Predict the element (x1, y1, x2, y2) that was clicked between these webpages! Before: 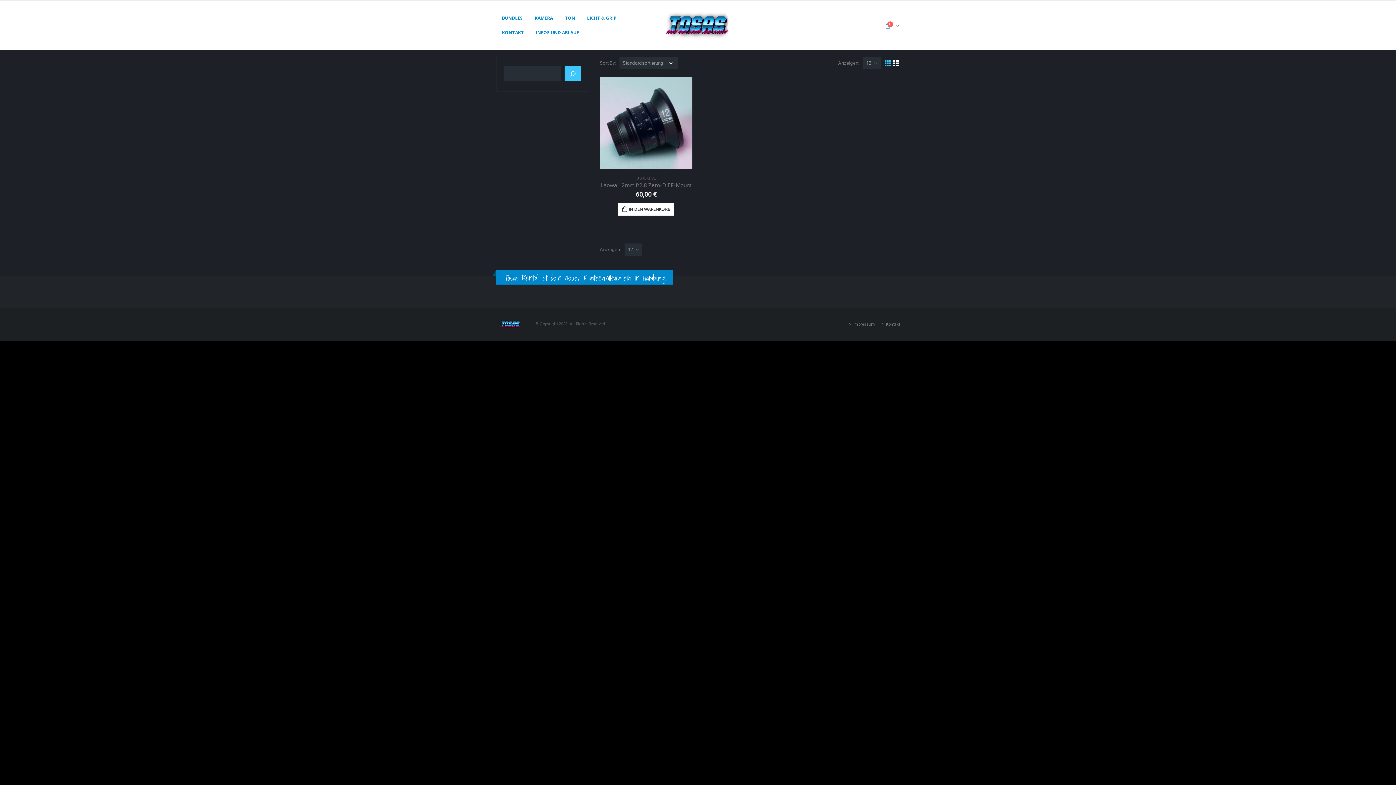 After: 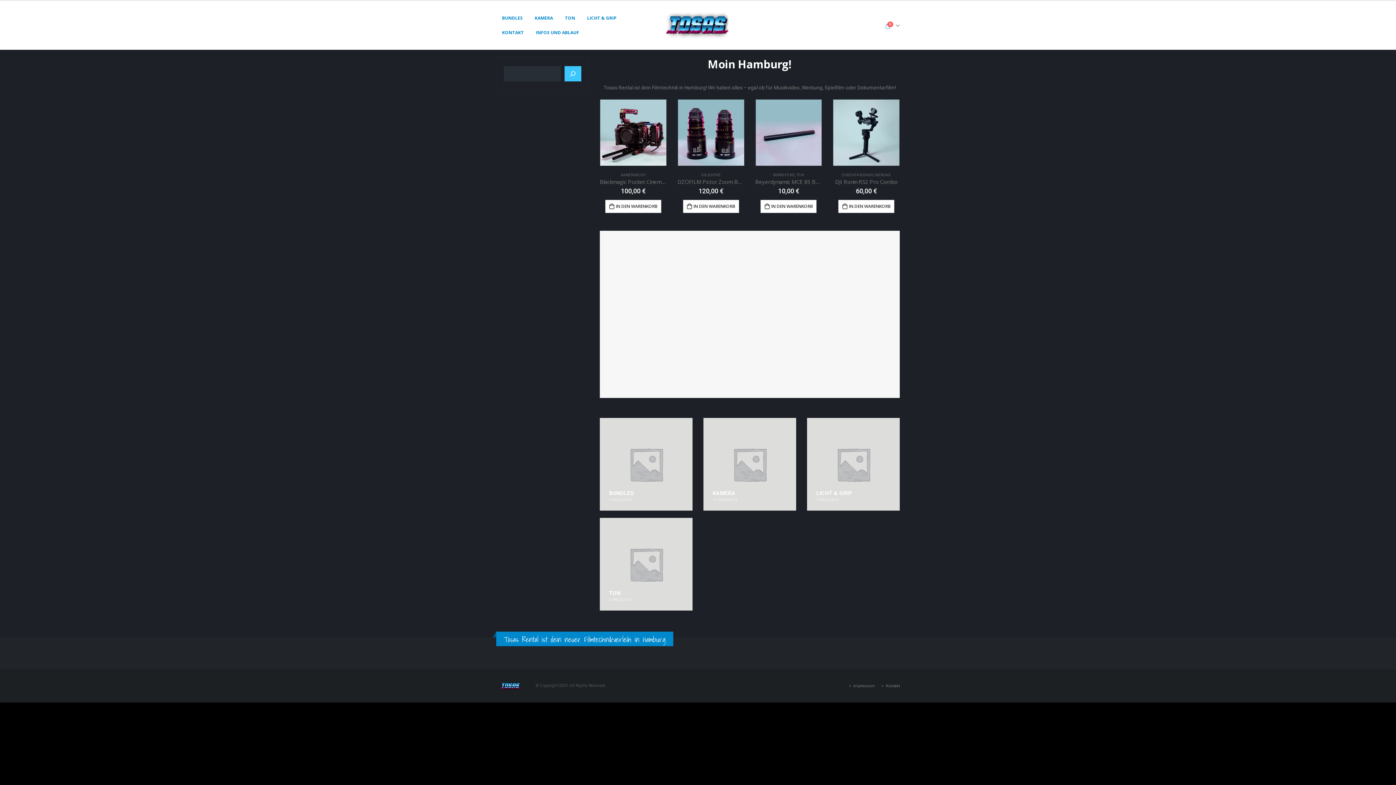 Action: bbox: (496, 321, 525, 326)